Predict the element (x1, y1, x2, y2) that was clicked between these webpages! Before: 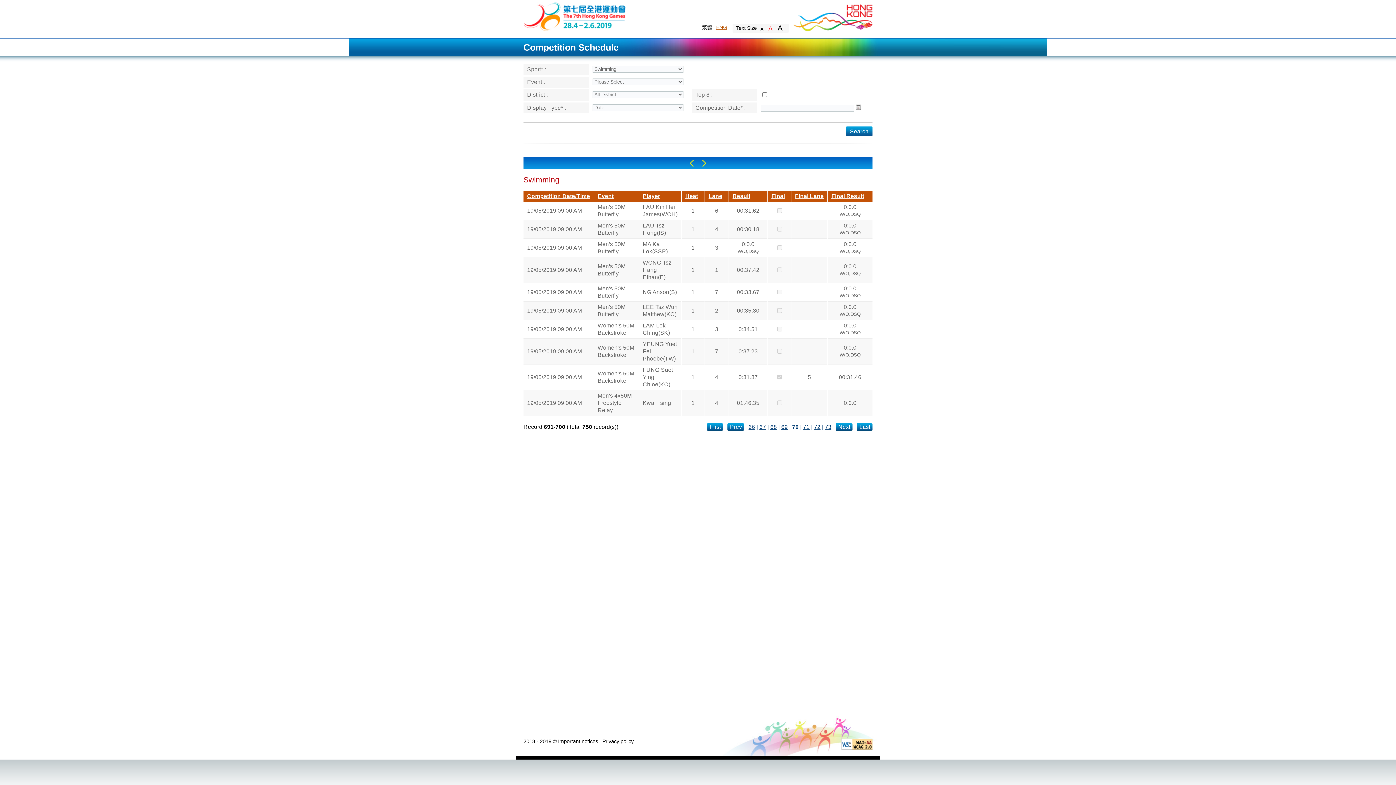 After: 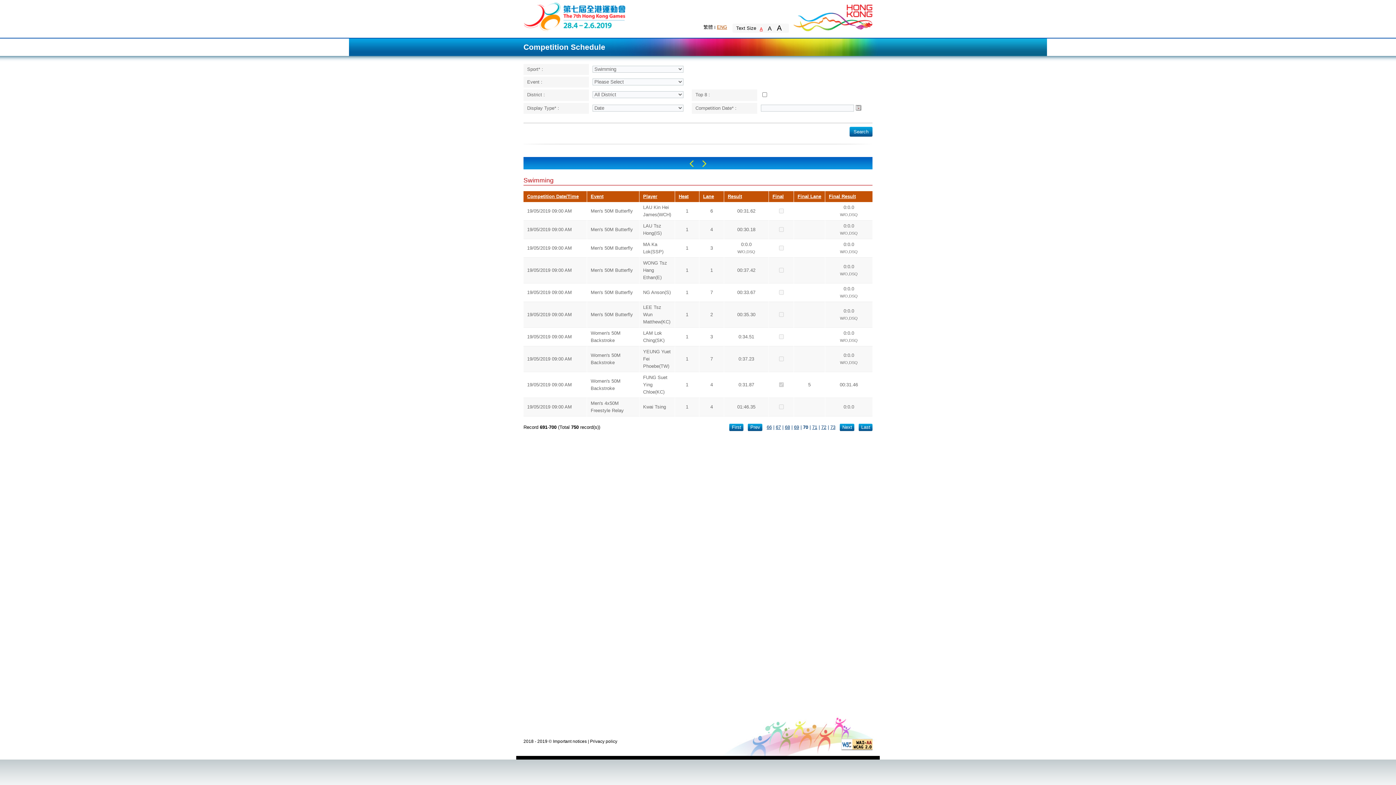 Action: bbox: (760, 26, 763, 31) label: A